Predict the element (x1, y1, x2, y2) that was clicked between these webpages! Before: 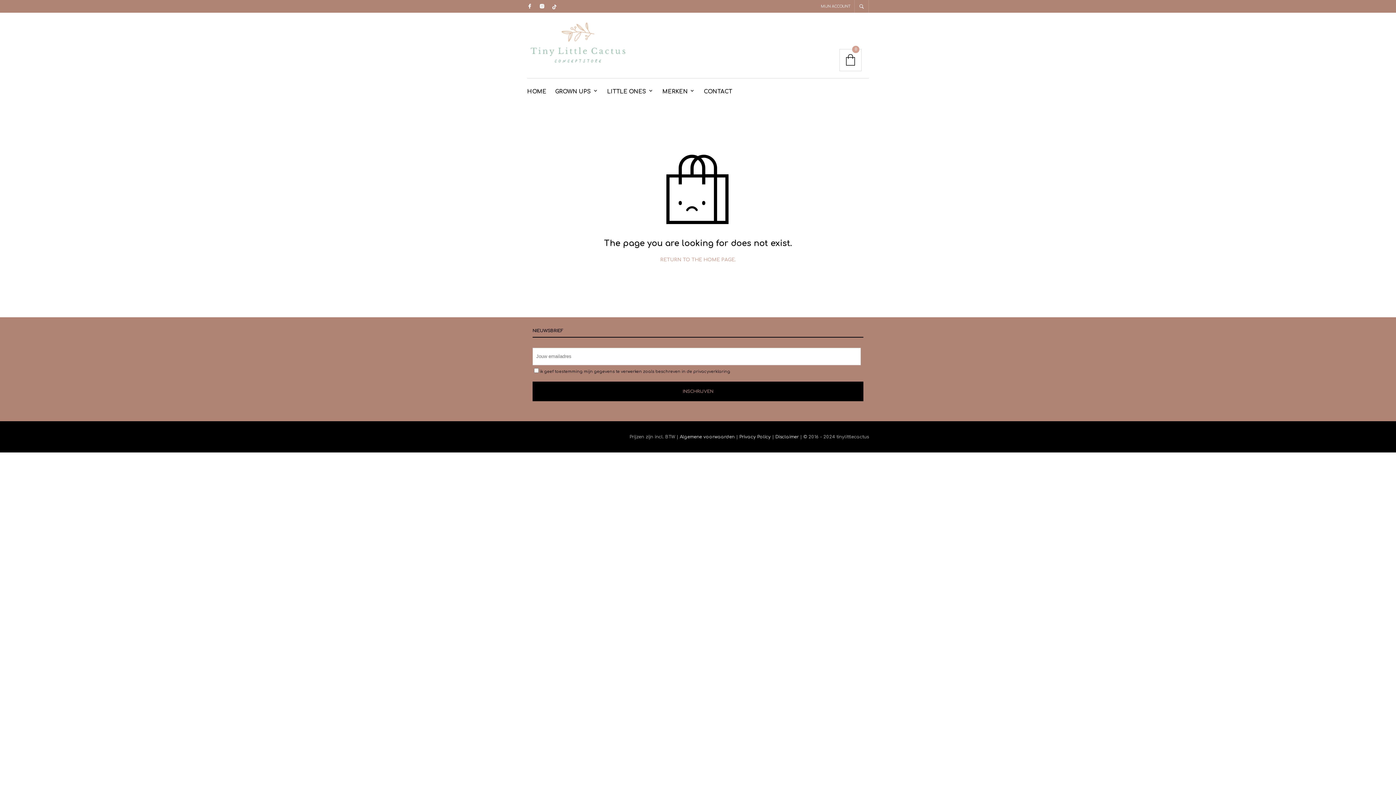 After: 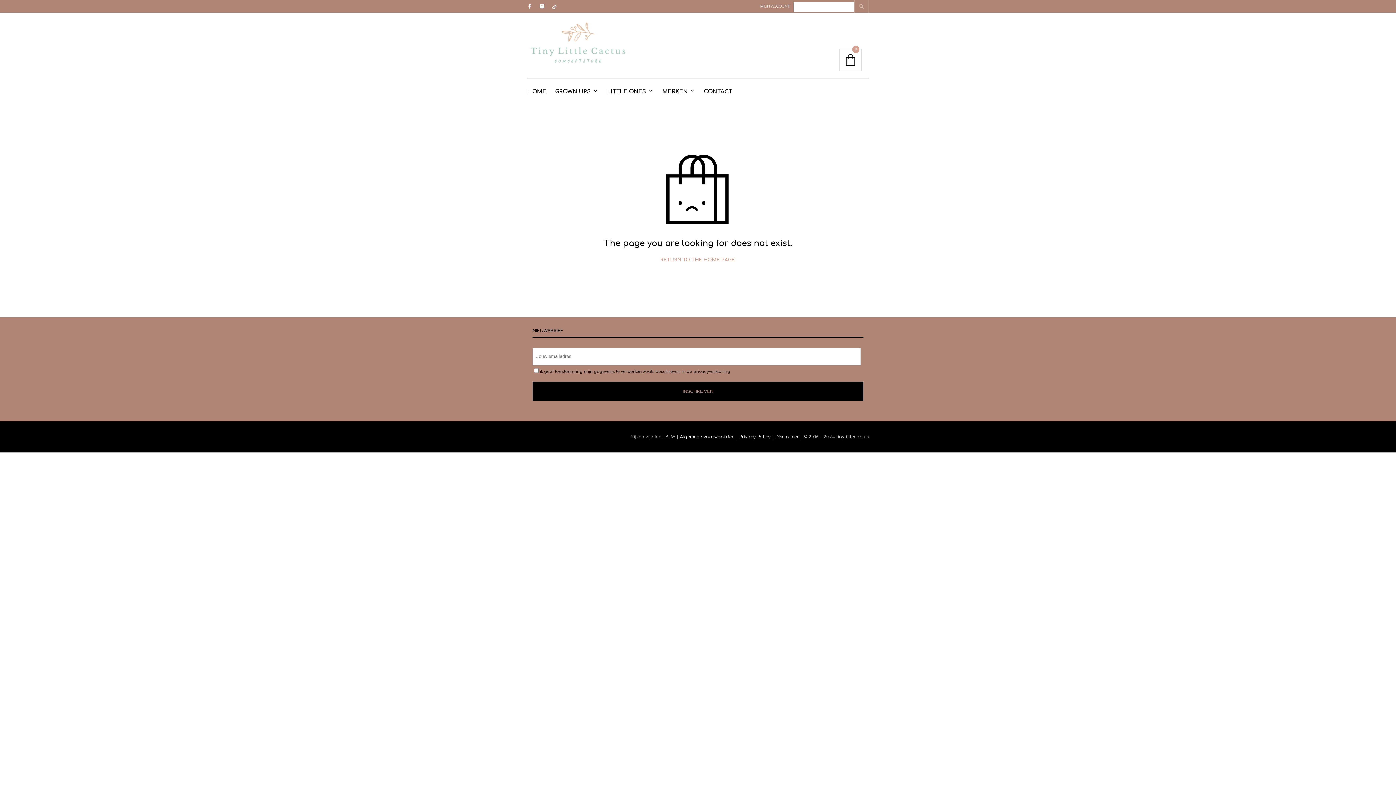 Action: bbox: (854, 0, 869, 12)